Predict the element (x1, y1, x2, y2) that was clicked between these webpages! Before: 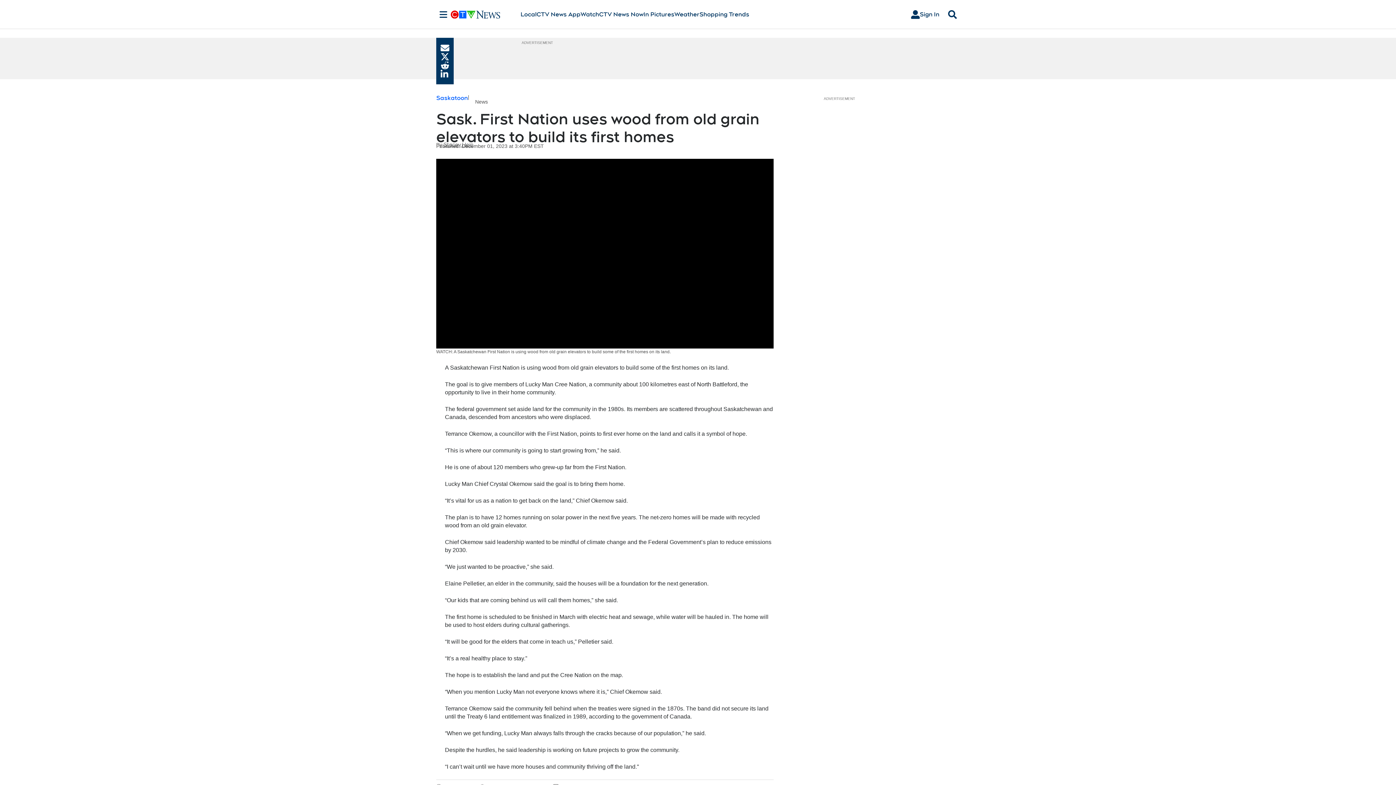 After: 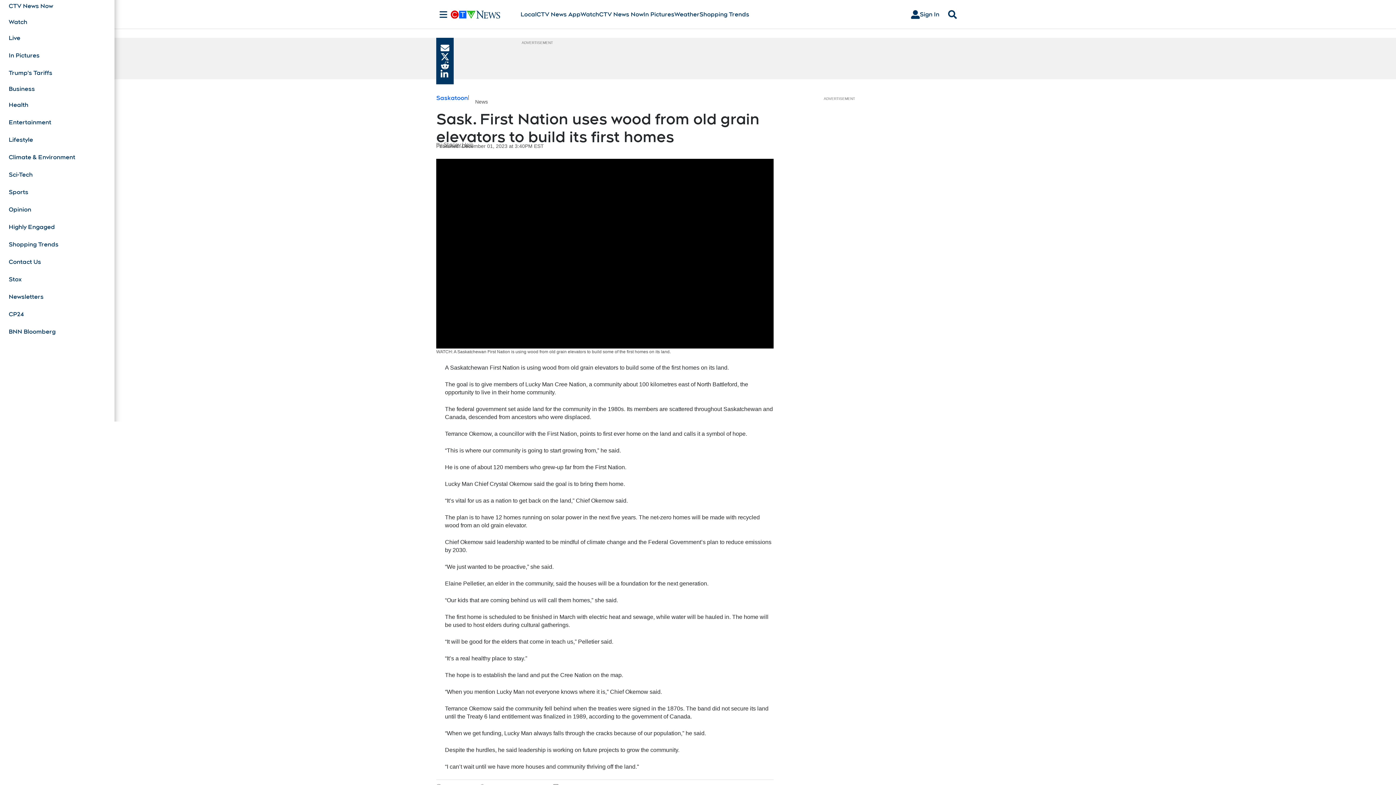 Action: label: Sections bbox: (436, 10, 450, 18)